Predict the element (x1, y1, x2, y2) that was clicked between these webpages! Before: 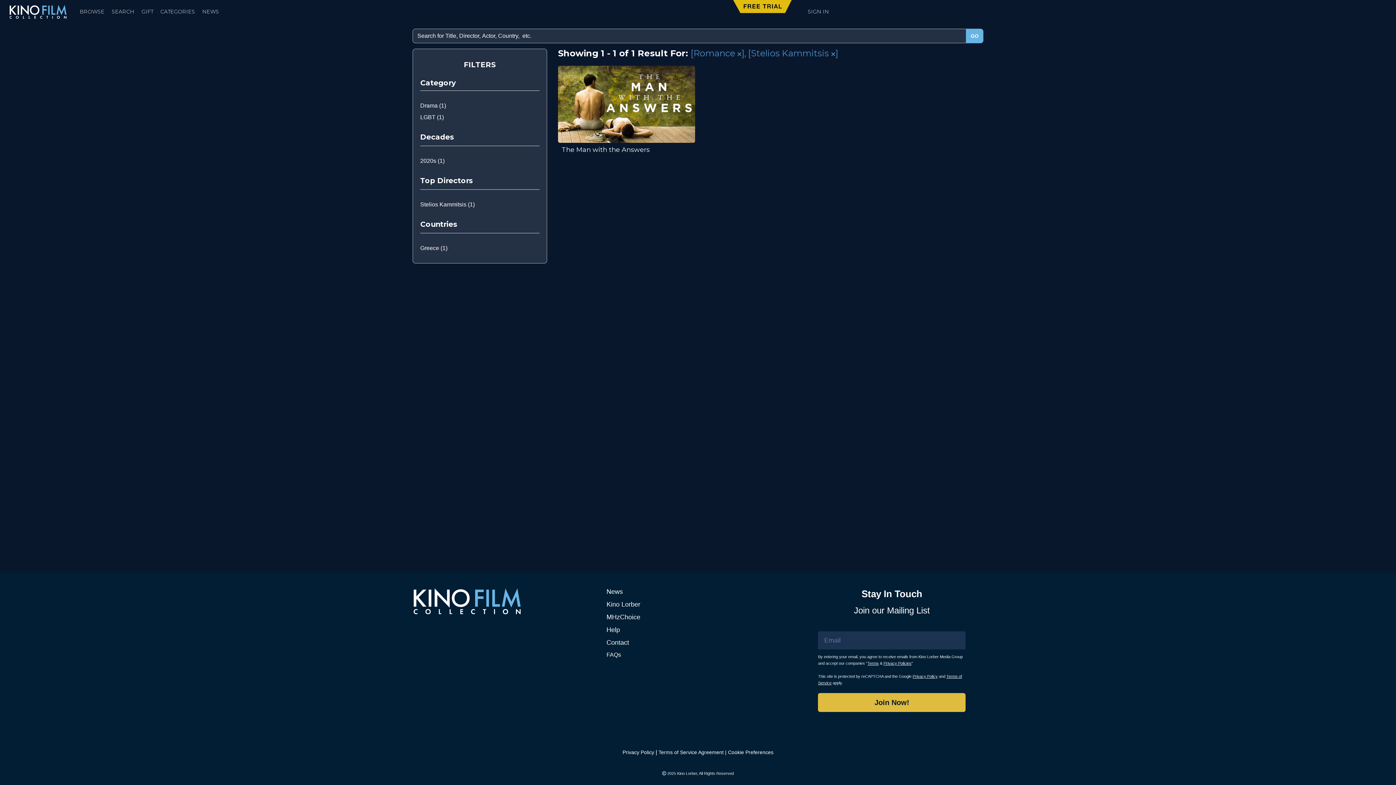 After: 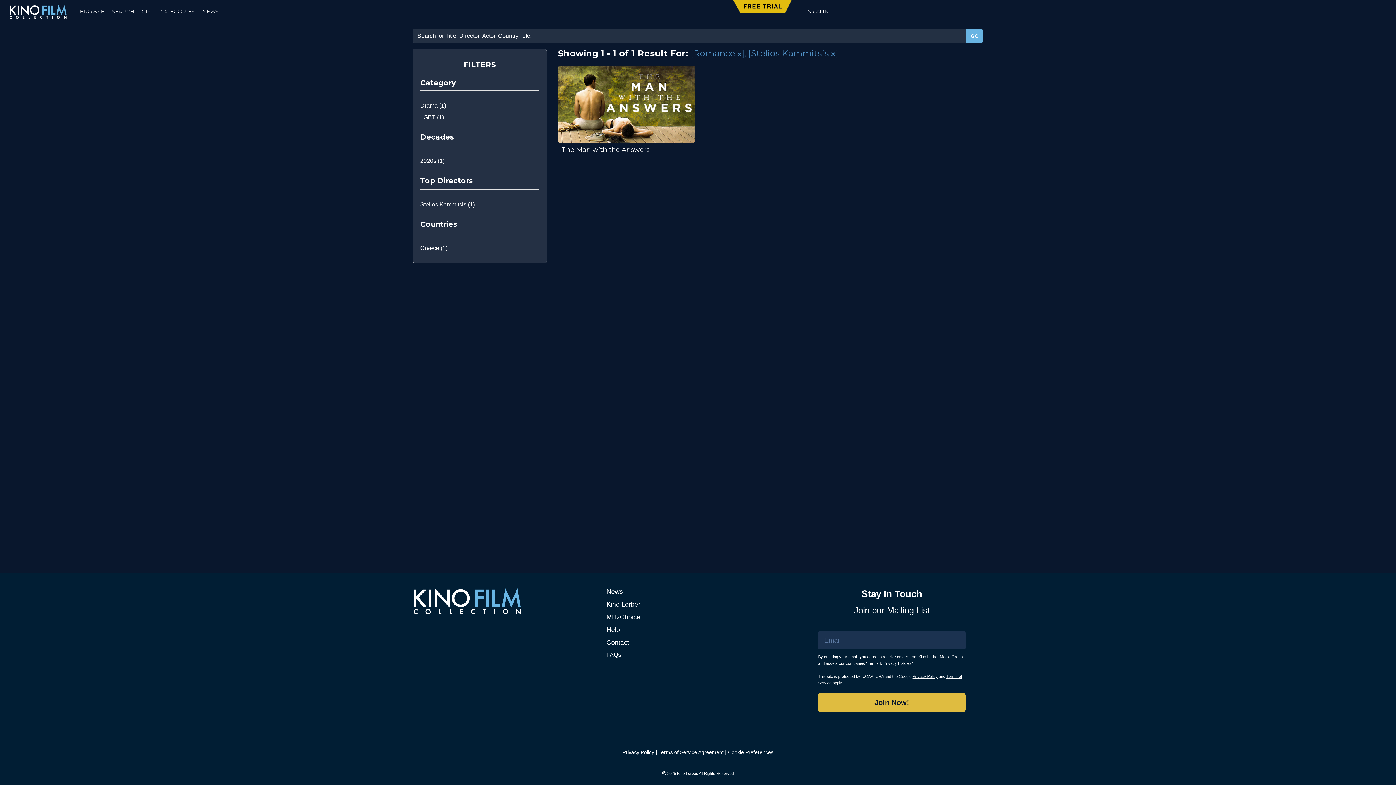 Action: bbox: (731, -2, 793, 13)